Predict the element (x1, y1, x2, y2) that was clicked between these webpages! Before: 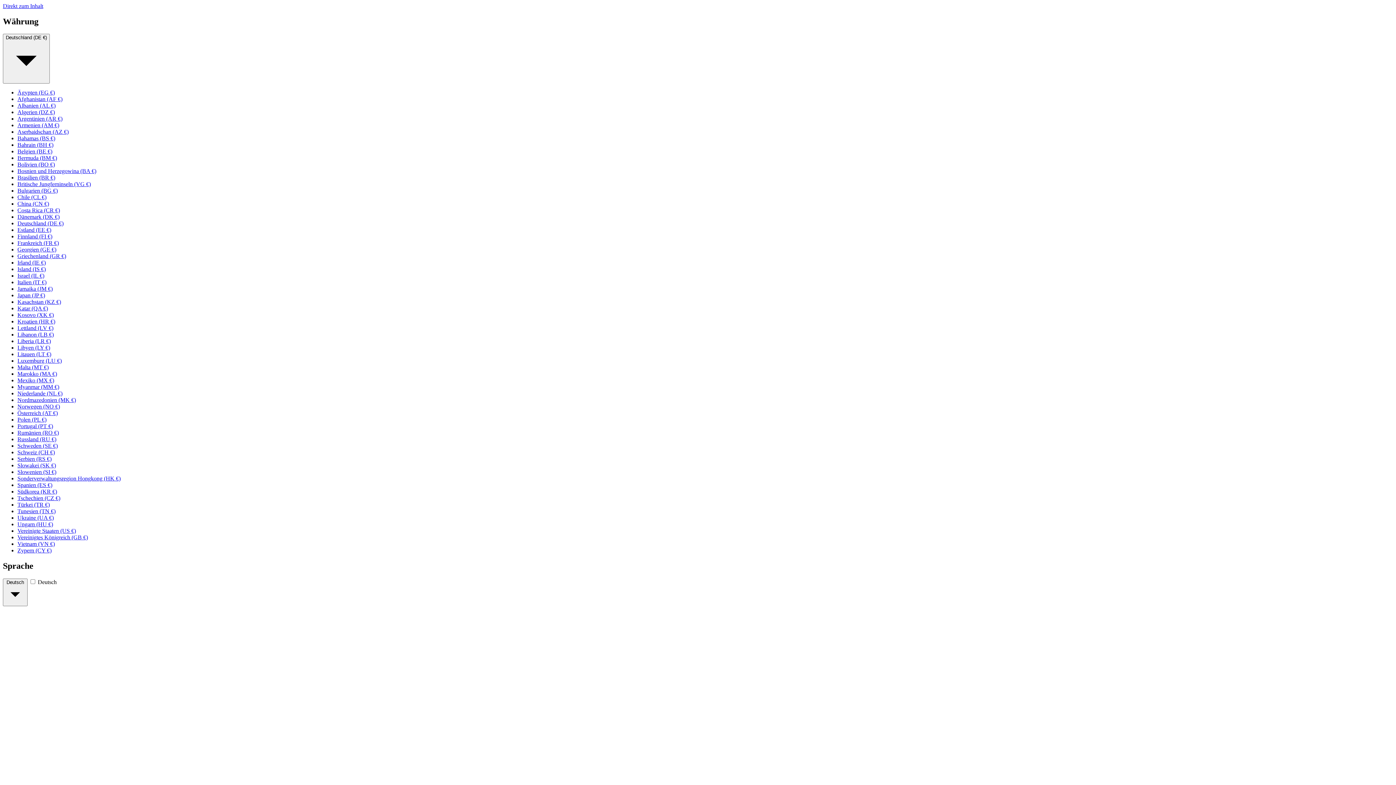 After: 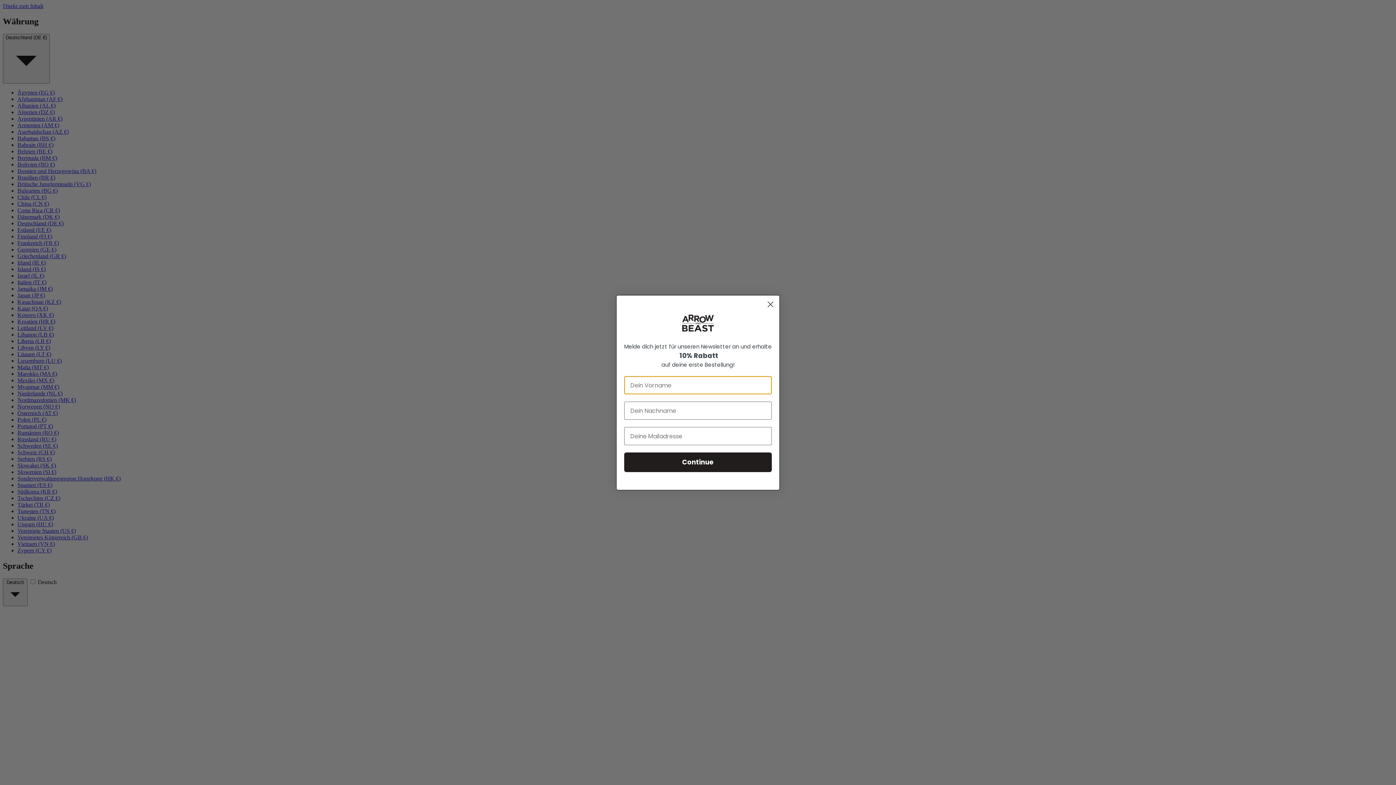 Action: bbox: (17, 174, 55, 180) label: Brasilien (BR €)